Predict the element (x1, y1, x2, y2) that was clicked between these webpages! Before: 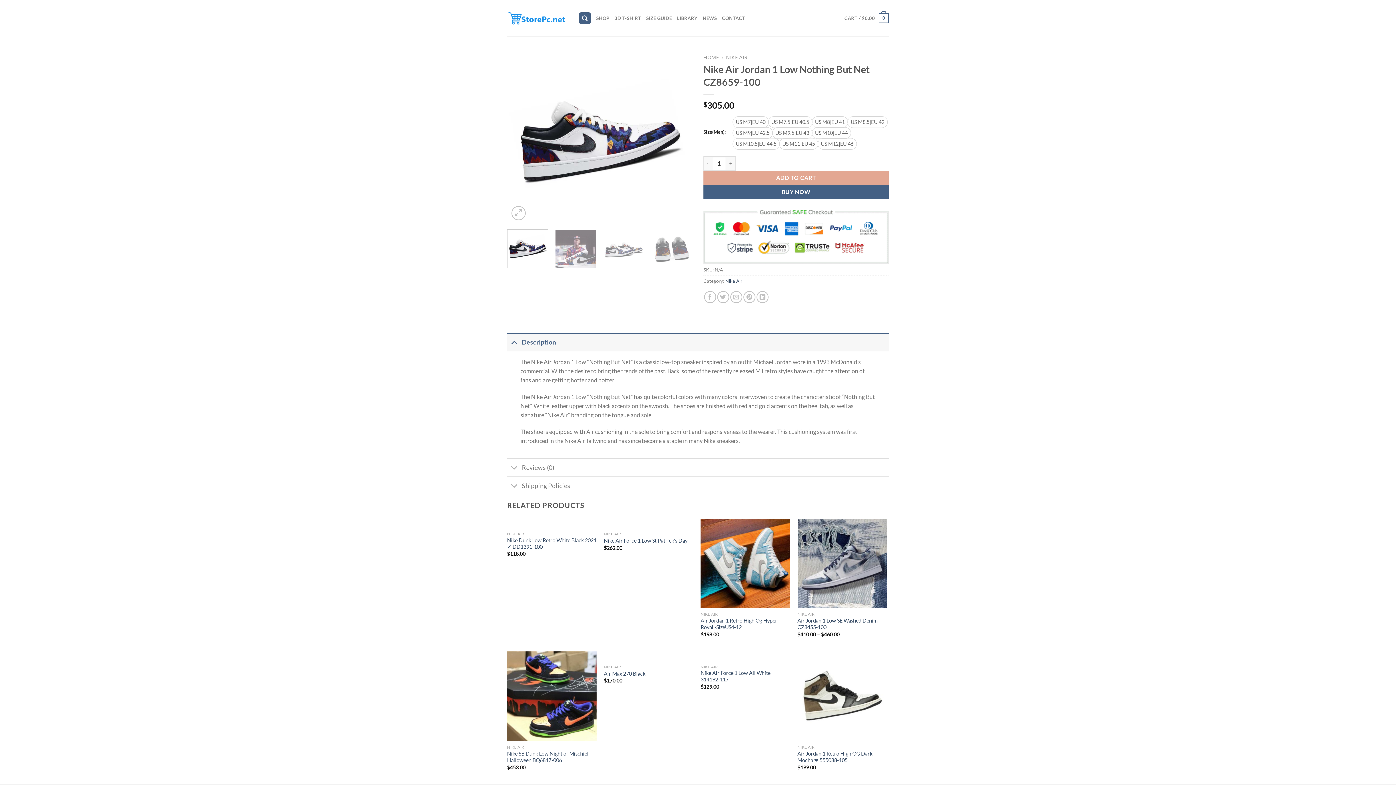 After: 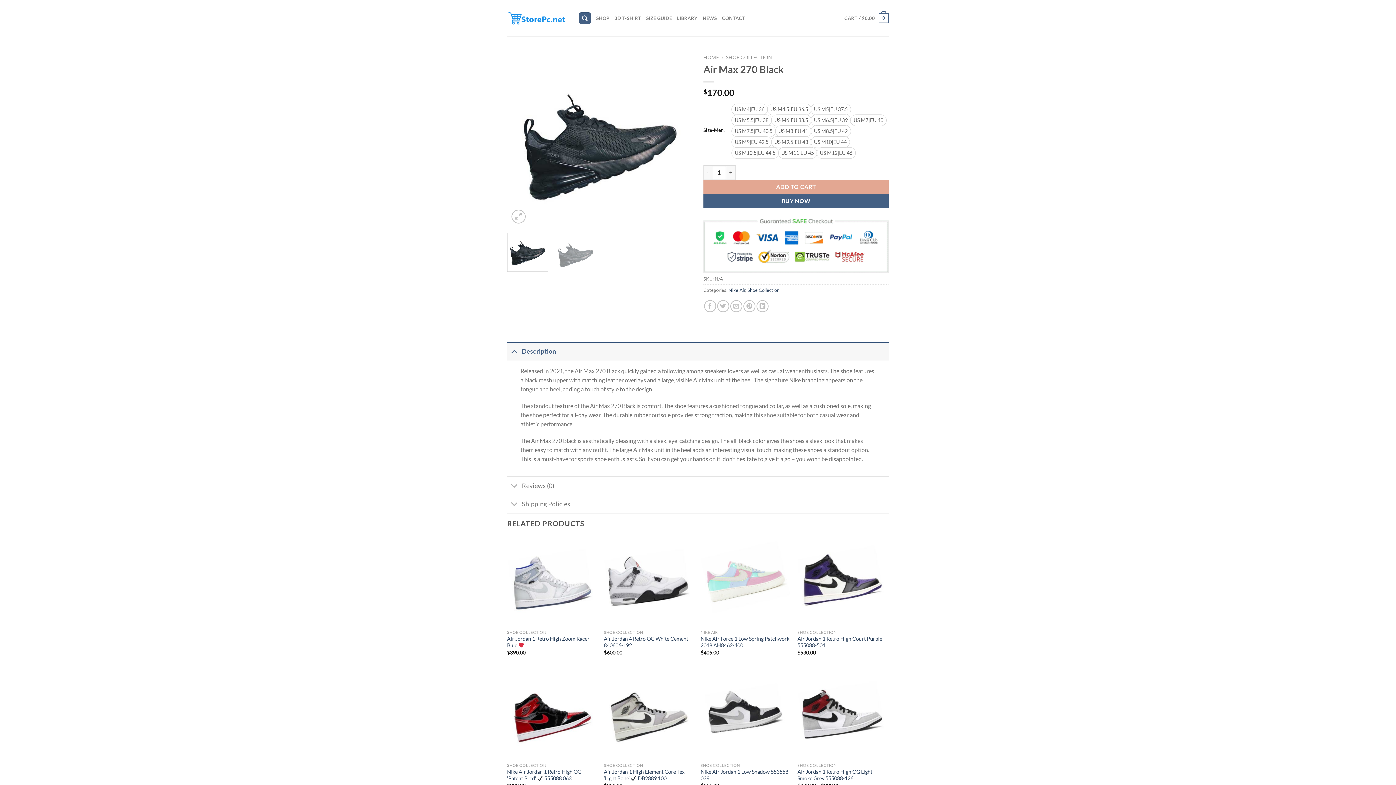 Action: label: Air Max 270 Black bbox: (604, 670, 645, 677)